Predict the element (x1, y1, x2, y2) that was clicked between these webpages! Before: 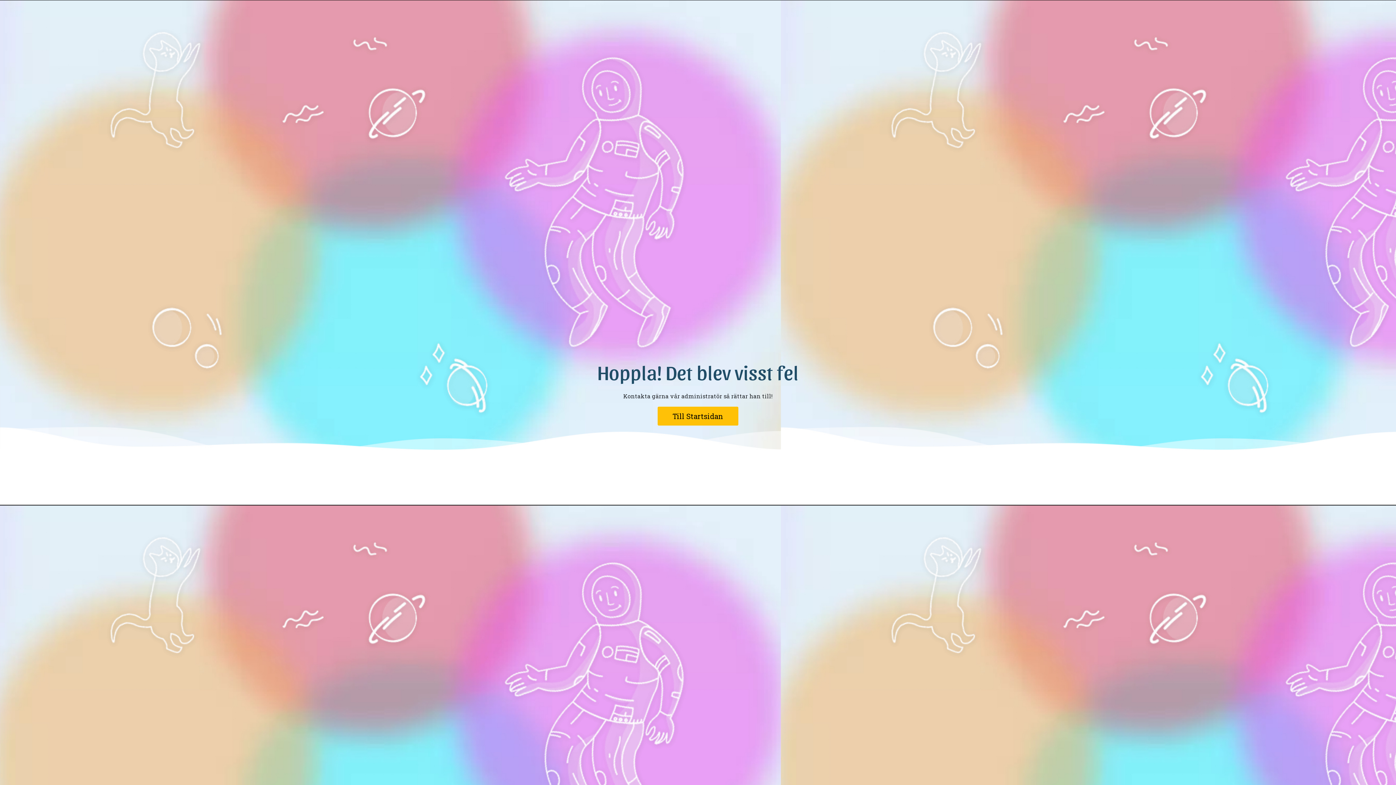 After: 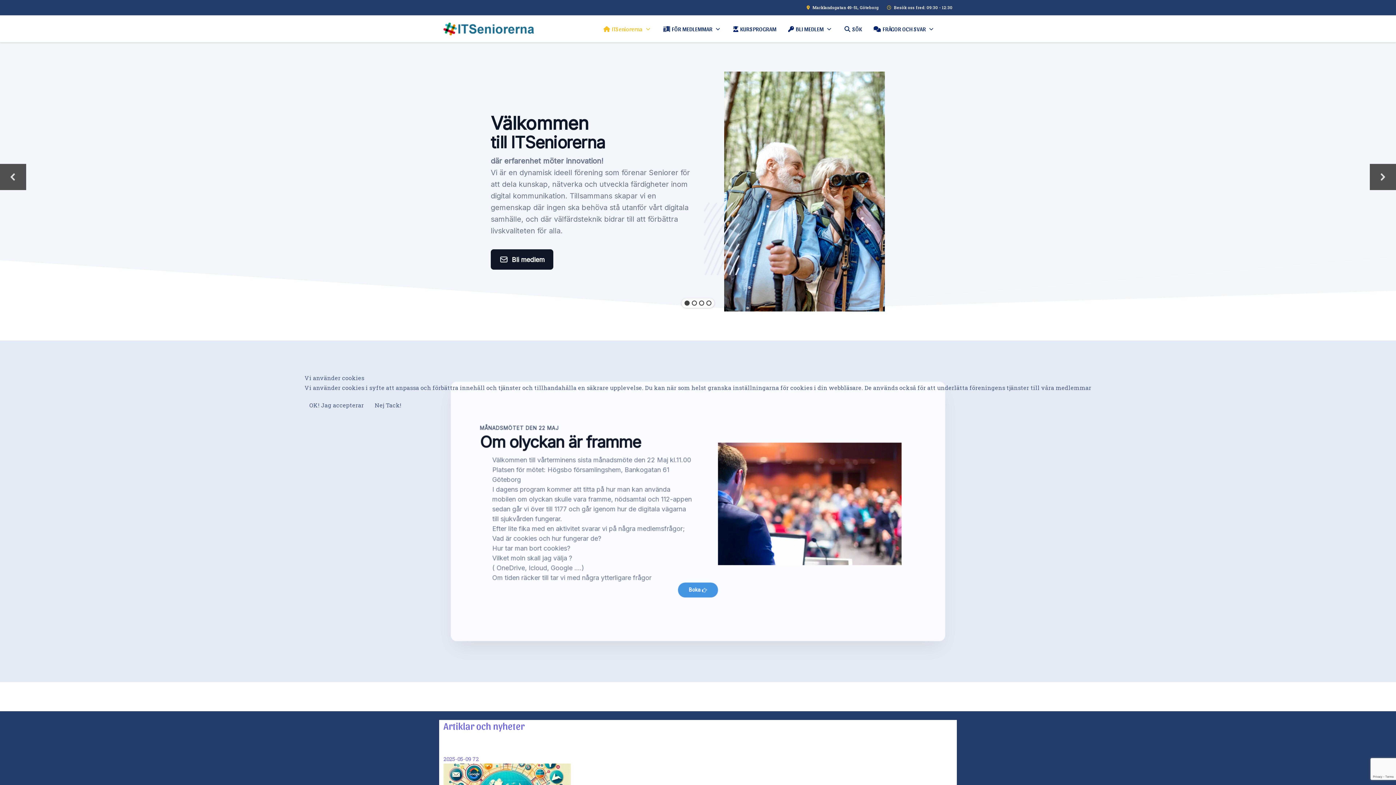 Action: label: Till Startsidan bbox: (657, 407, 738, 425)